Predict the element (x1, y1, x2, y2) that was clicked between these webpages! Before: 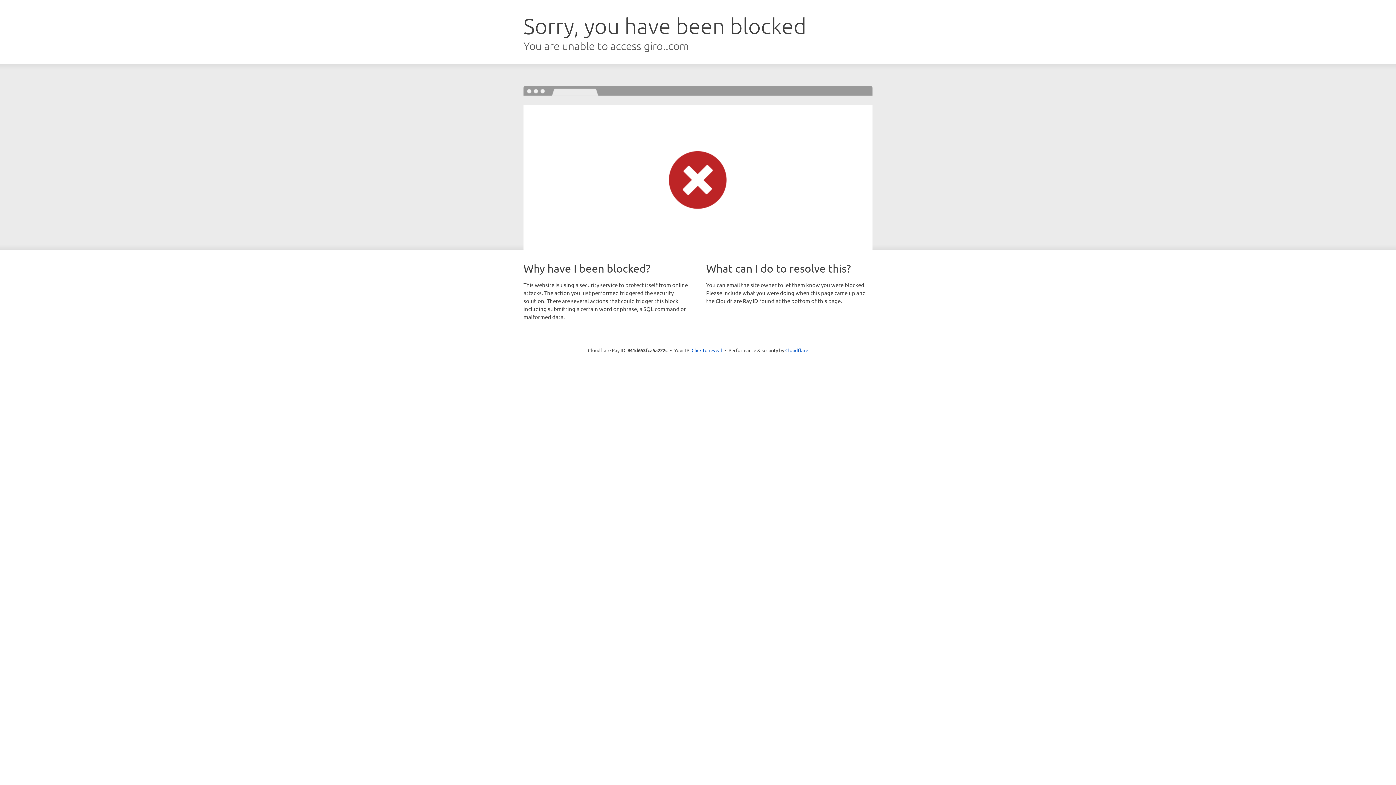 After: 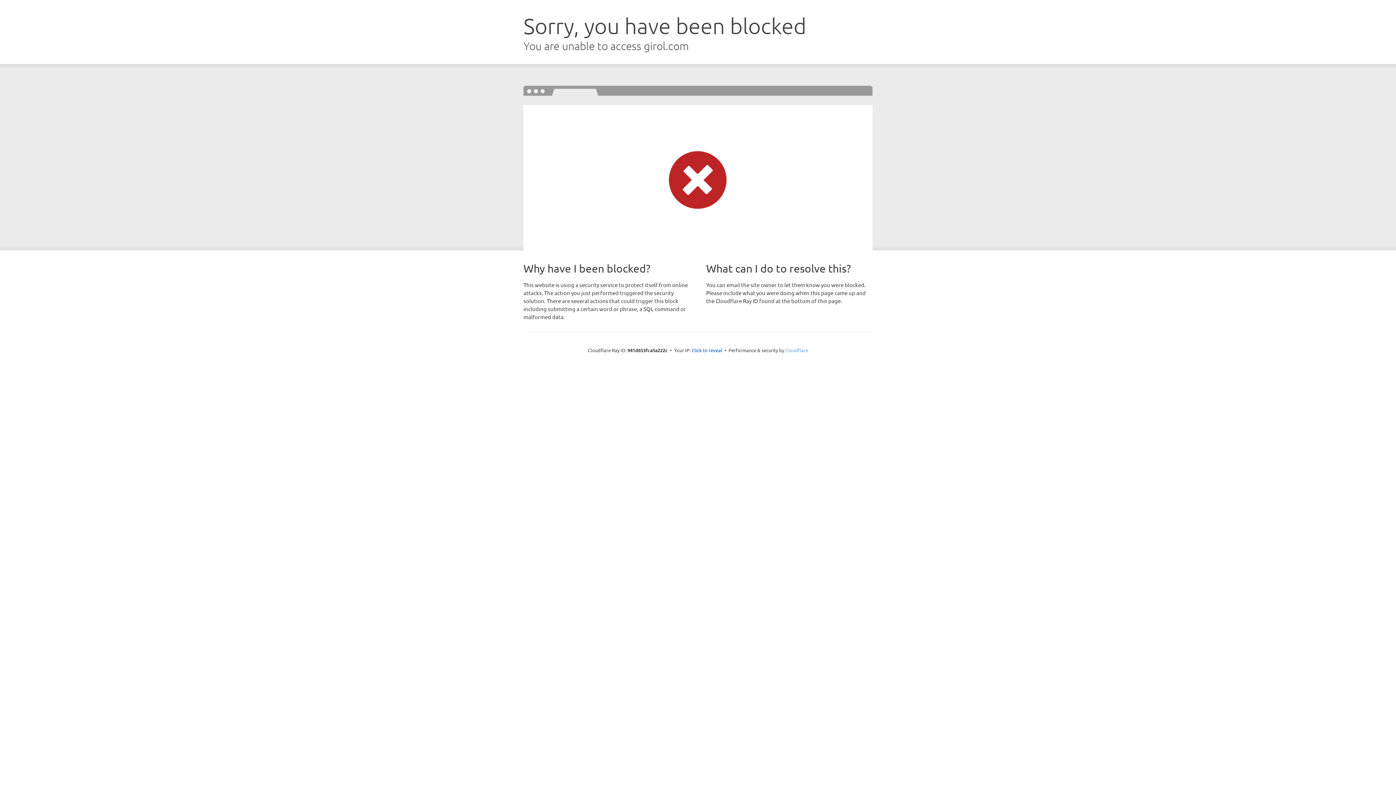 Action: bbox: (785, 347, 808, 353) label: Cloudflare